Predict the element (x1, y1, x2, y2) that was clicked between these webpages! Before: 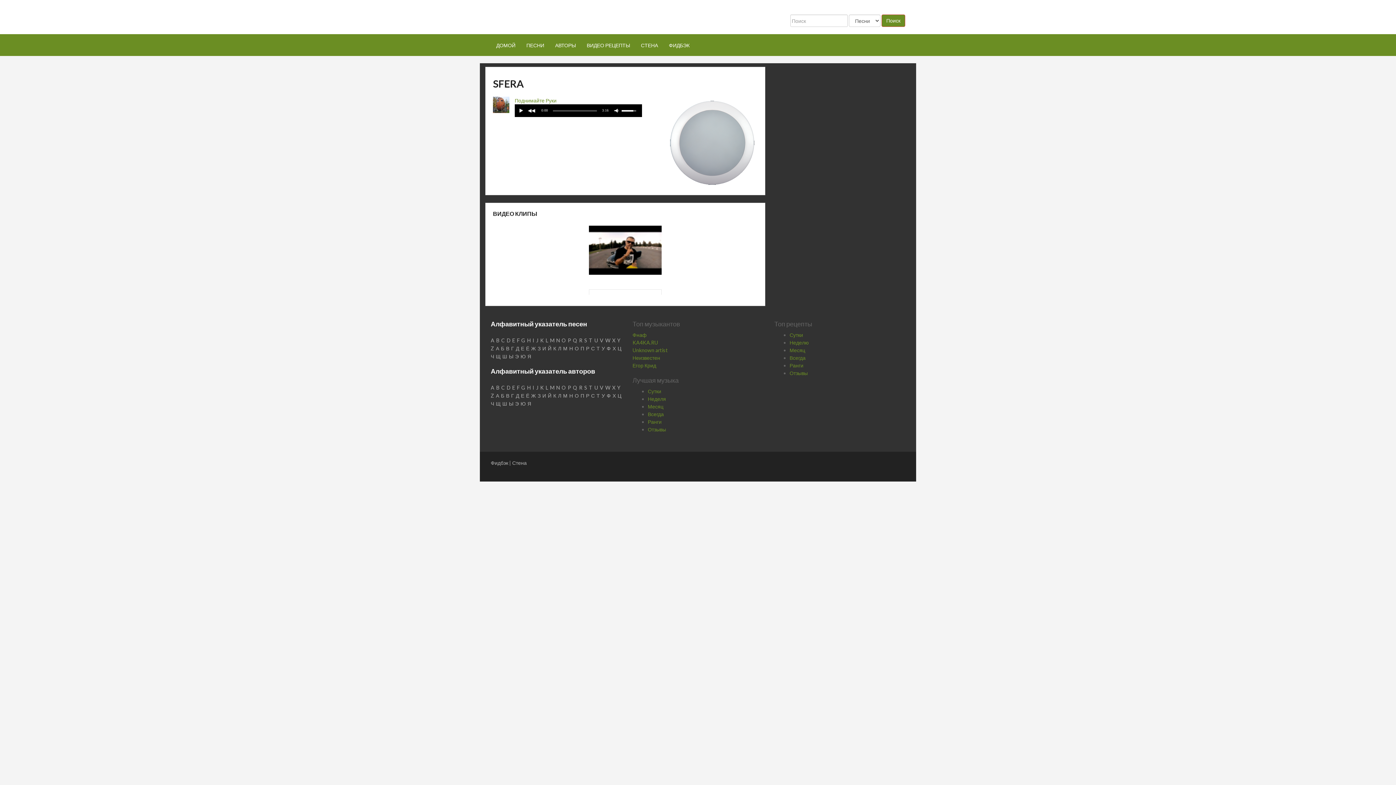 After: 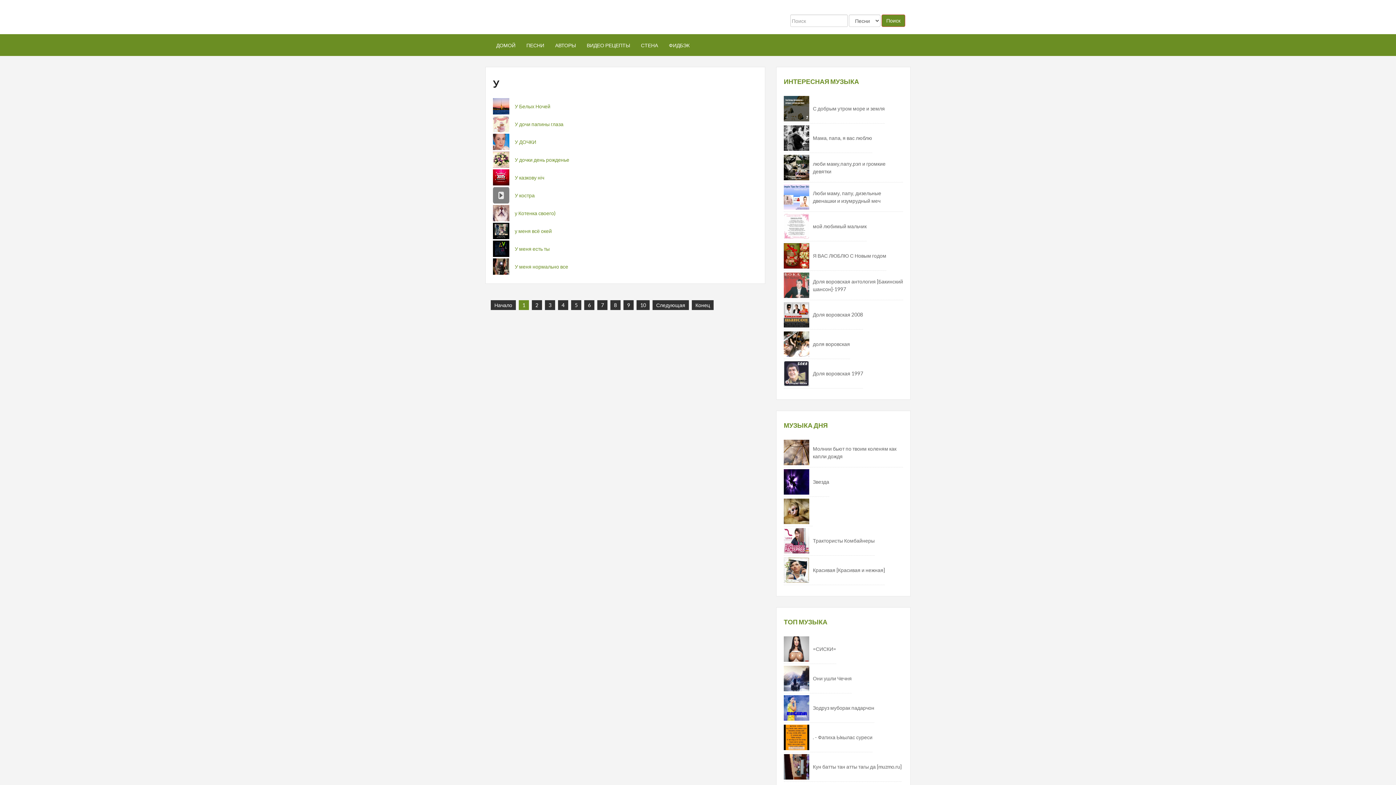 Action: bbox: (601, 392, 605, 398) label: У